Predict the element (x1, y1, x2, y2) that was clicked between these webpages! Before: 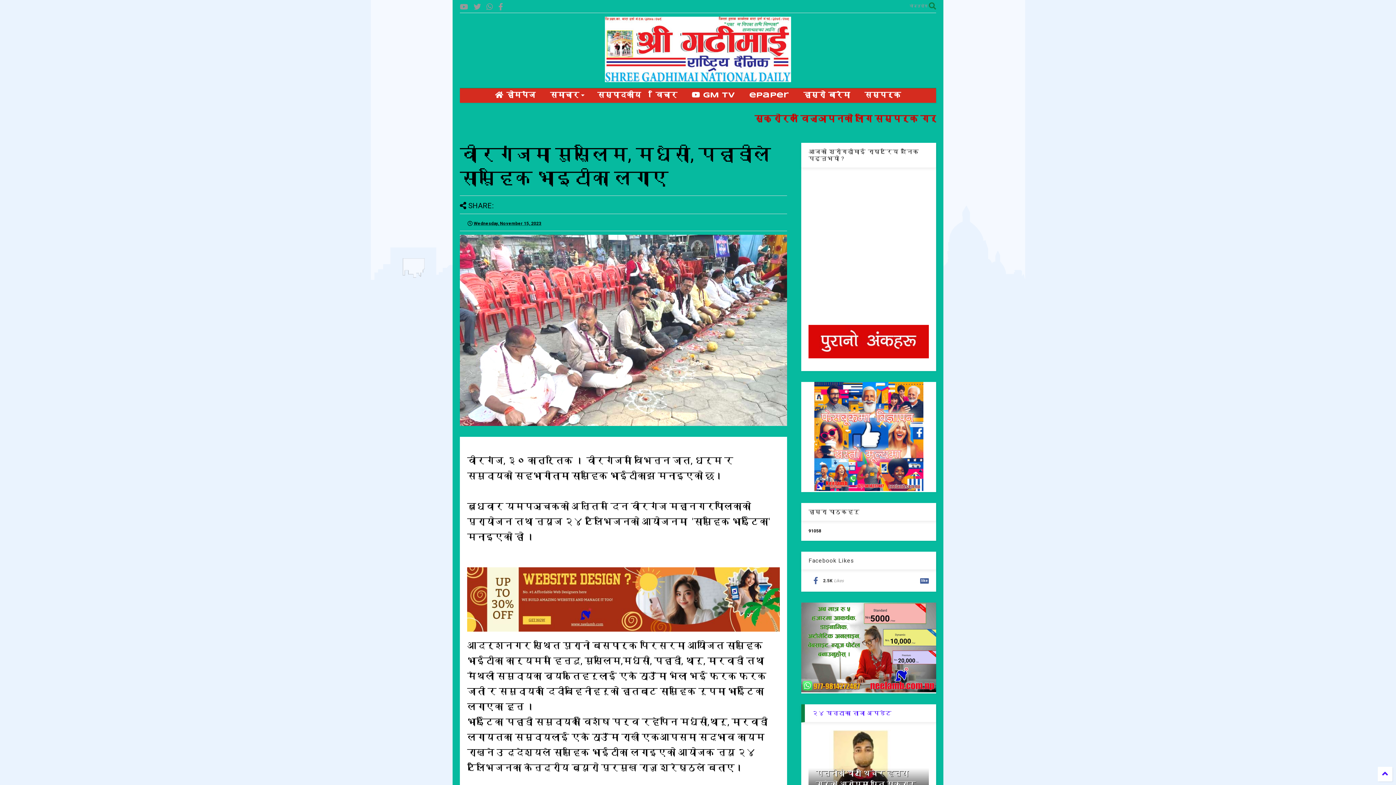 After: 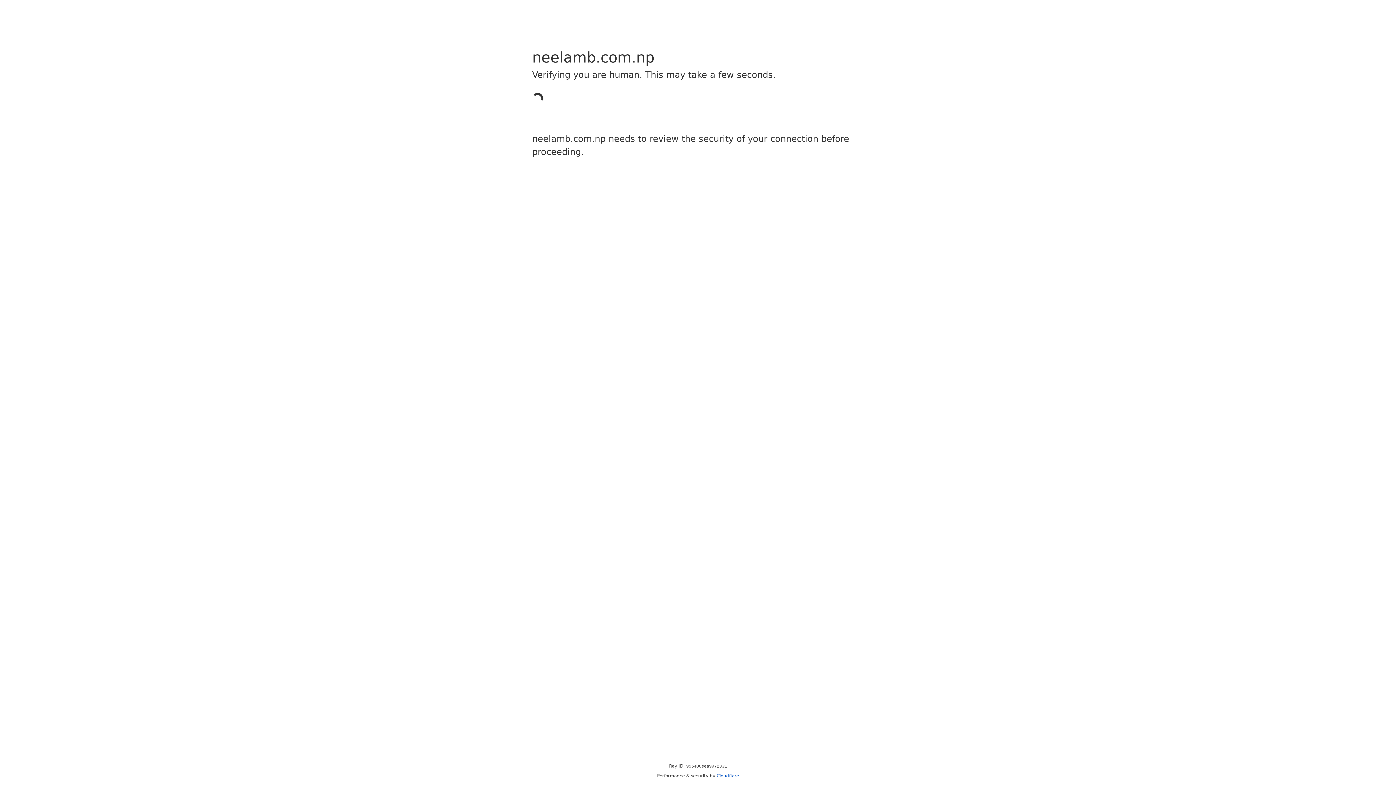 Action: bbox: (467, 623, 779, 634)